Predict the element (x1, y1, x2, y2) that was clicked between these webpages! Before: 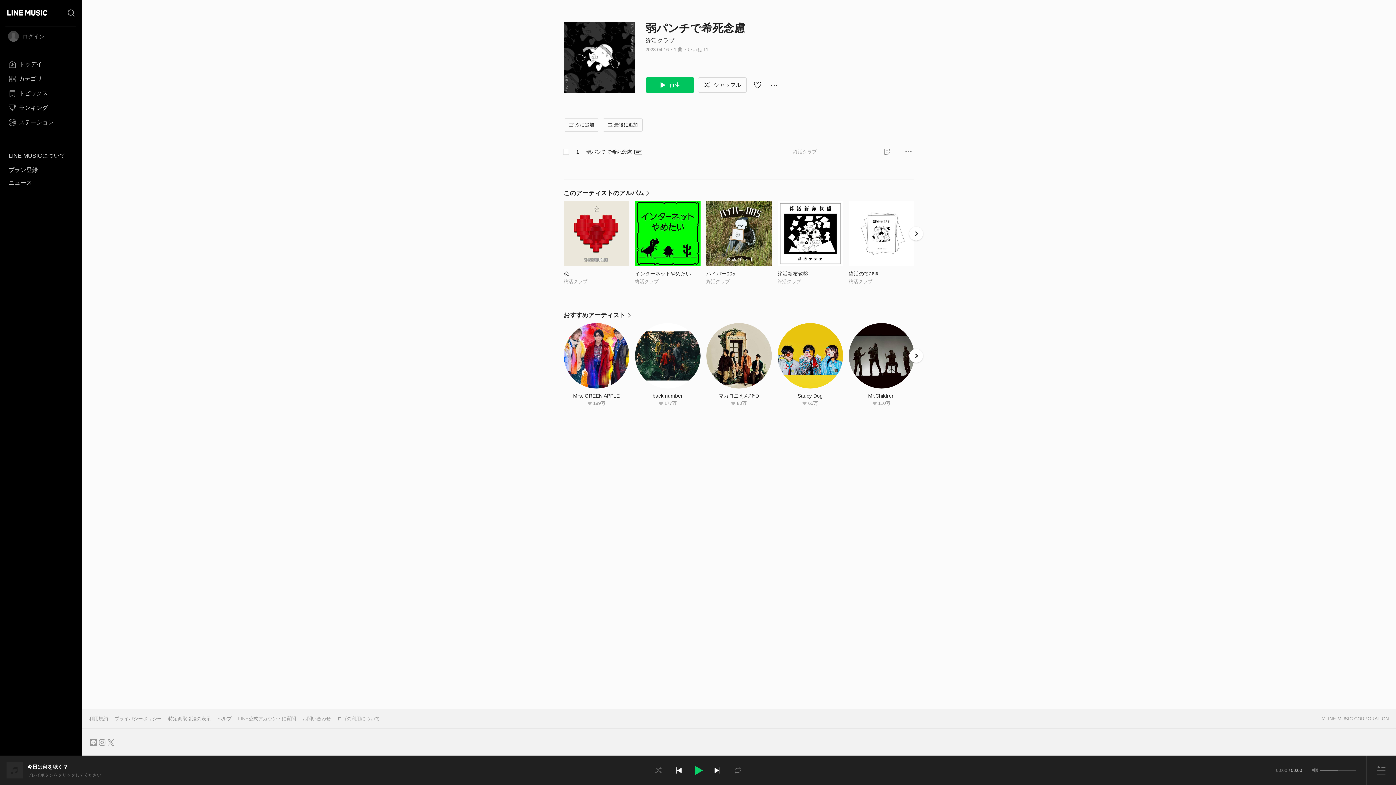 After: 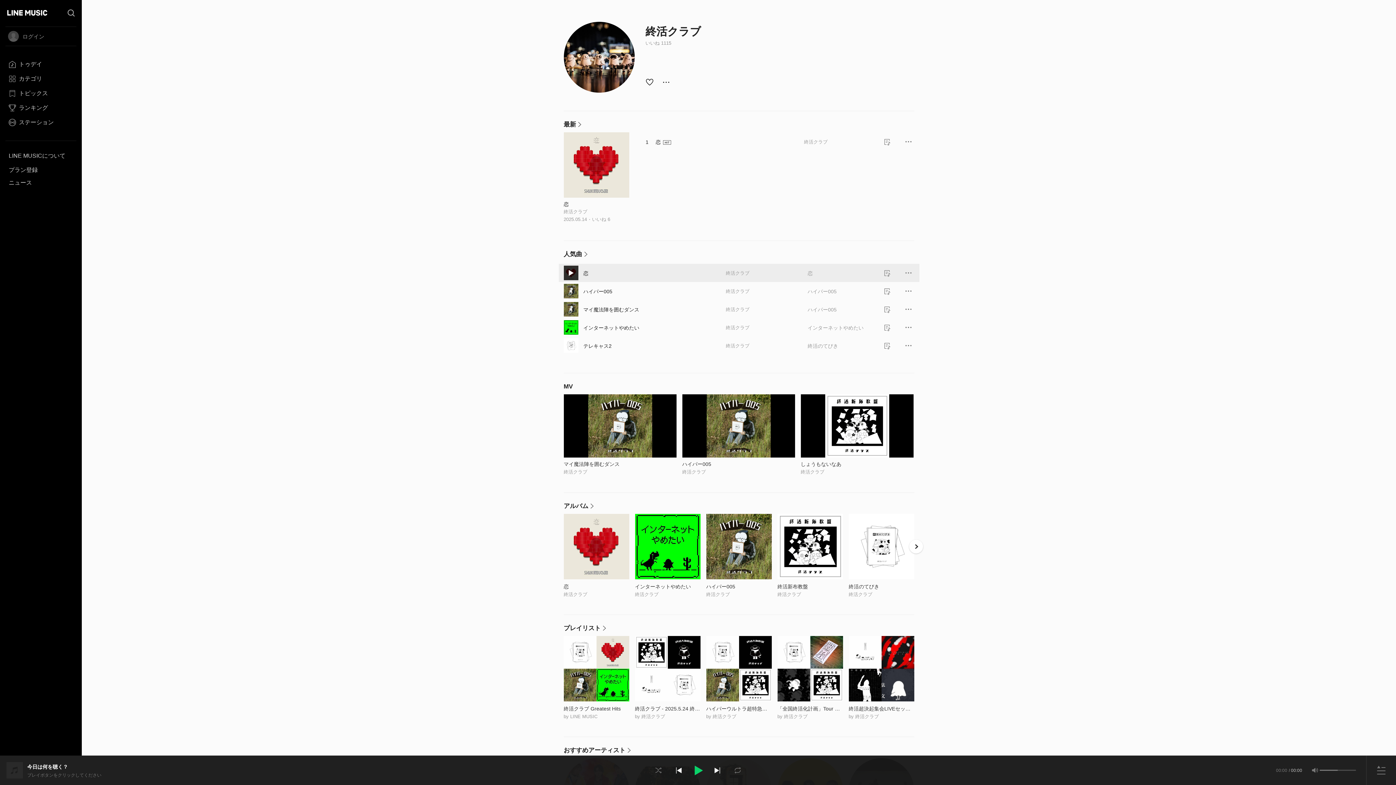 Action: bbox: (848, 278, 872, 284) label: 終活クラブ